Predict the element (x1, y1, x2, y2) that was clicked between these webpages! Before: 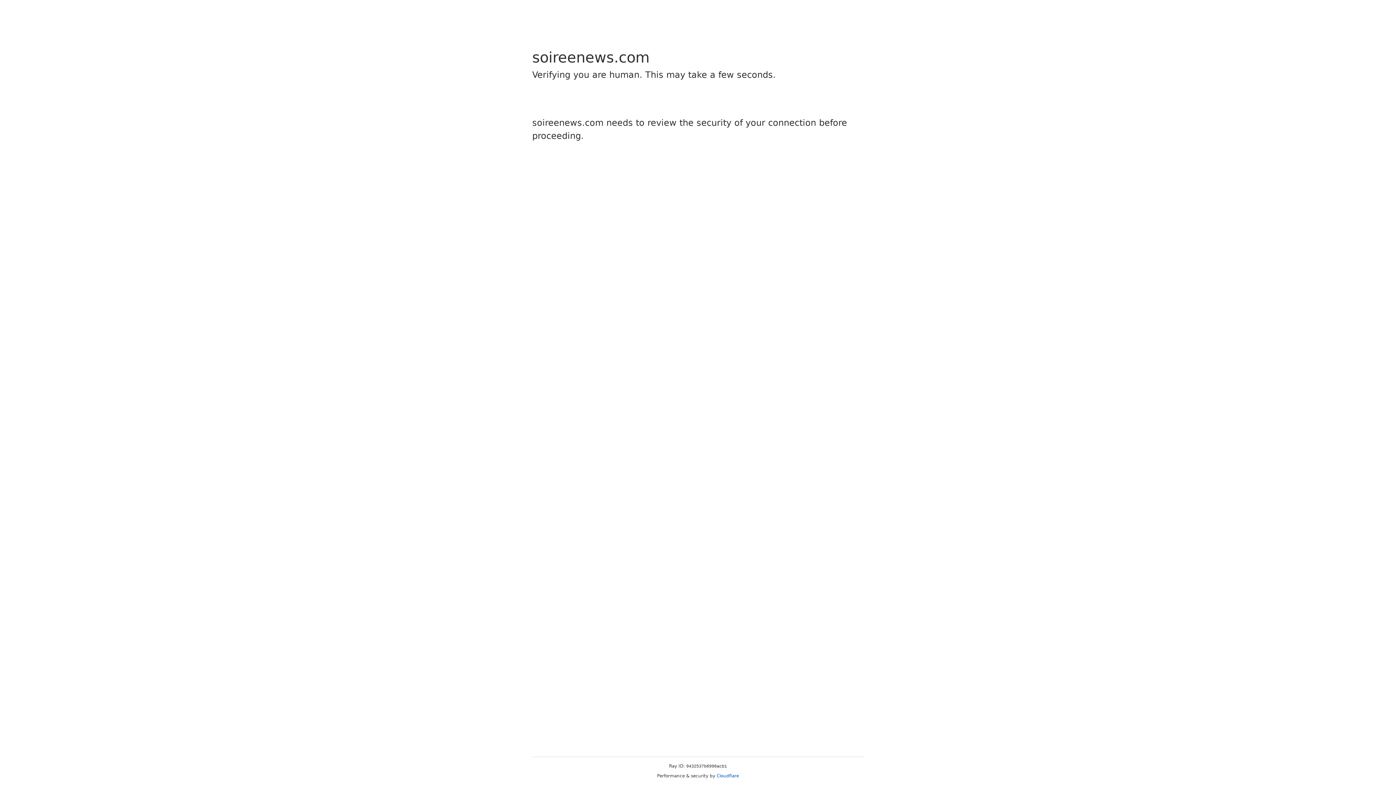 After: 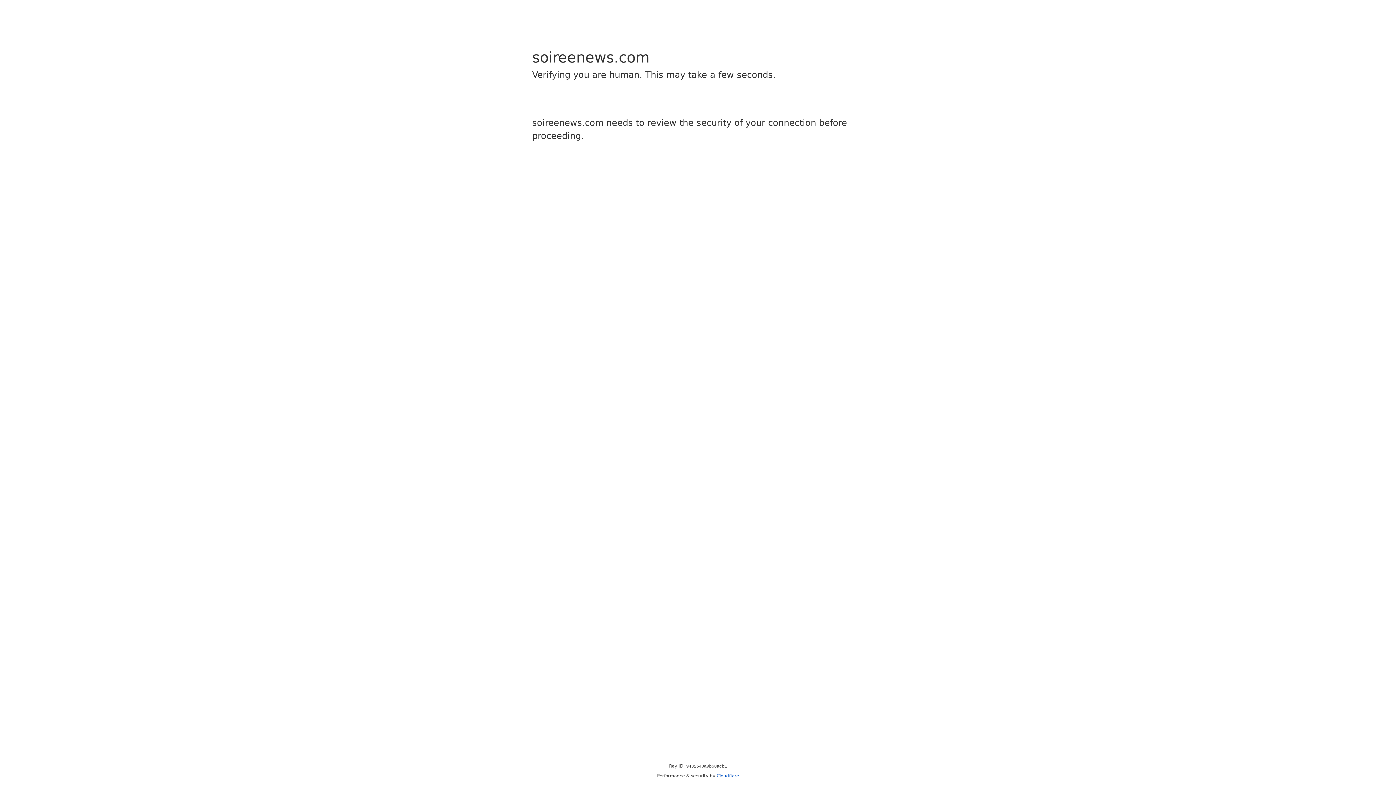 Action: bbox: (716, 773, 739, 778) label: Cloudflare